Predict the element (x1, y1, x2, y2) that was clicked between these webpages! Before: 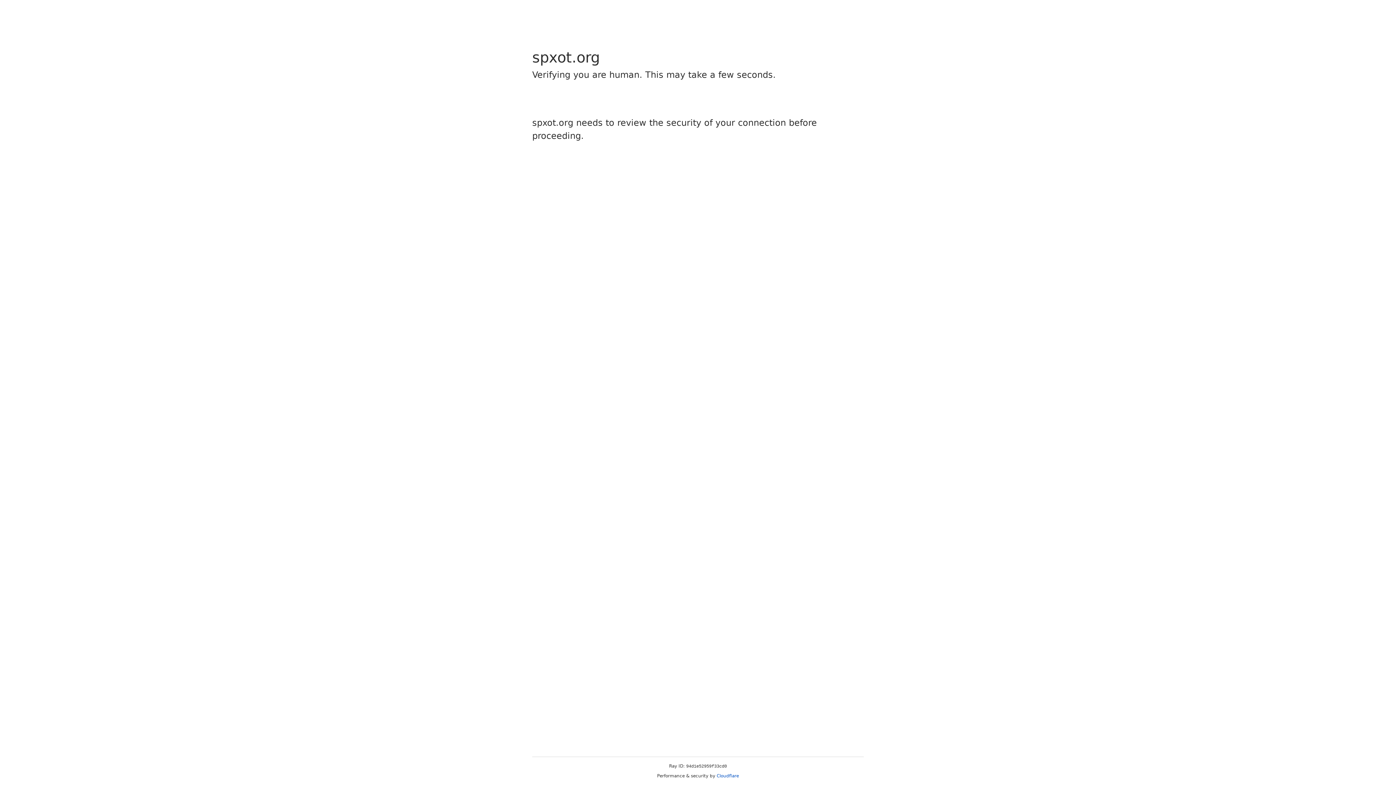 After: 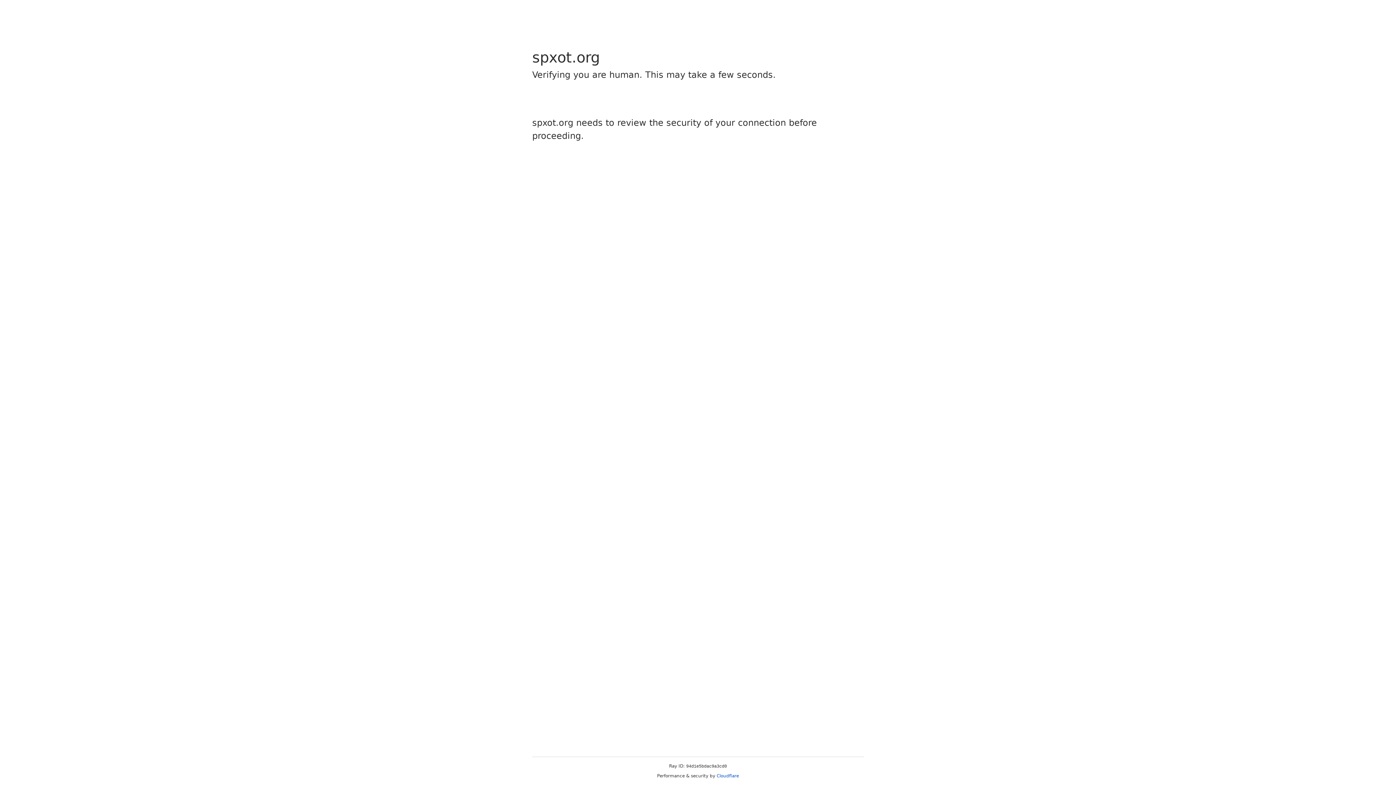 Action: bbox: (716, 773, 739, 778) label: Cloudflare